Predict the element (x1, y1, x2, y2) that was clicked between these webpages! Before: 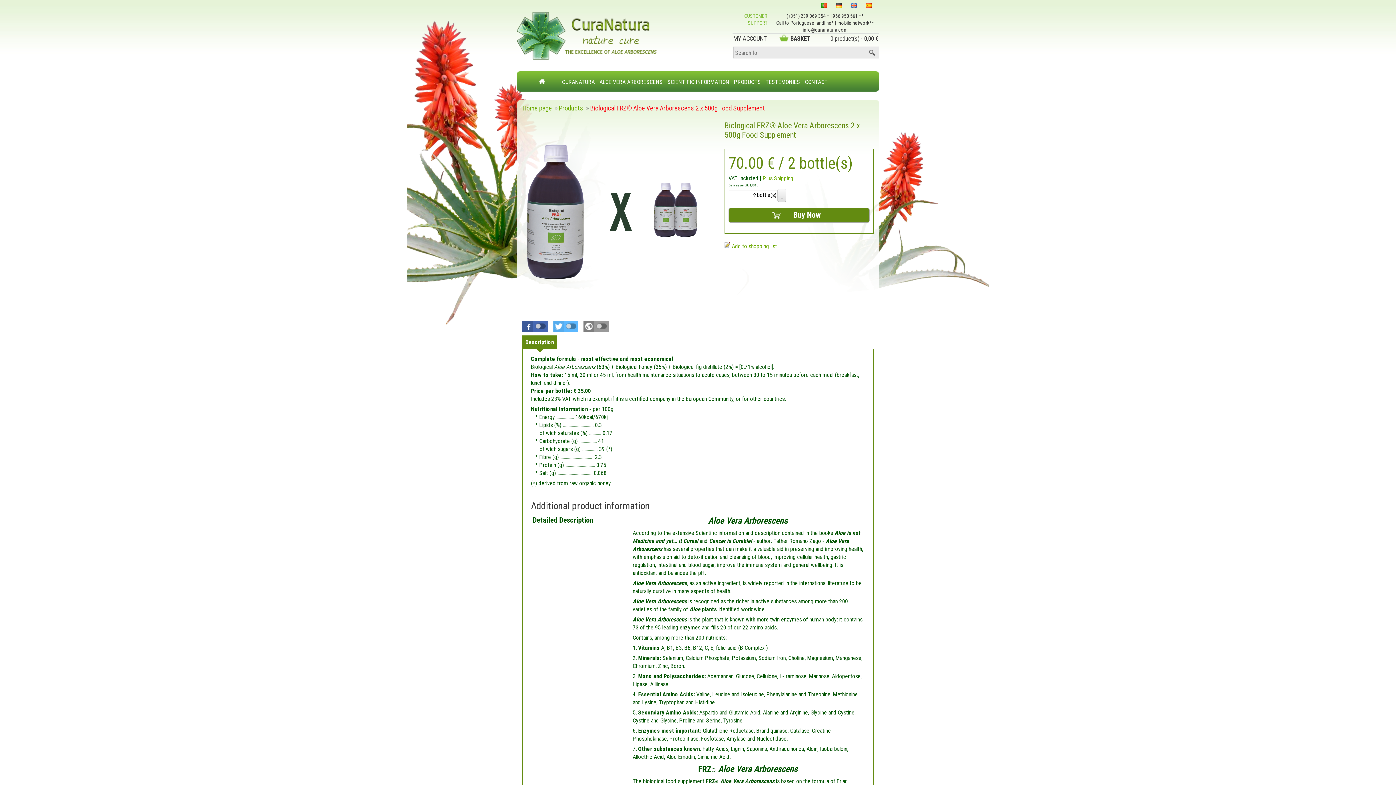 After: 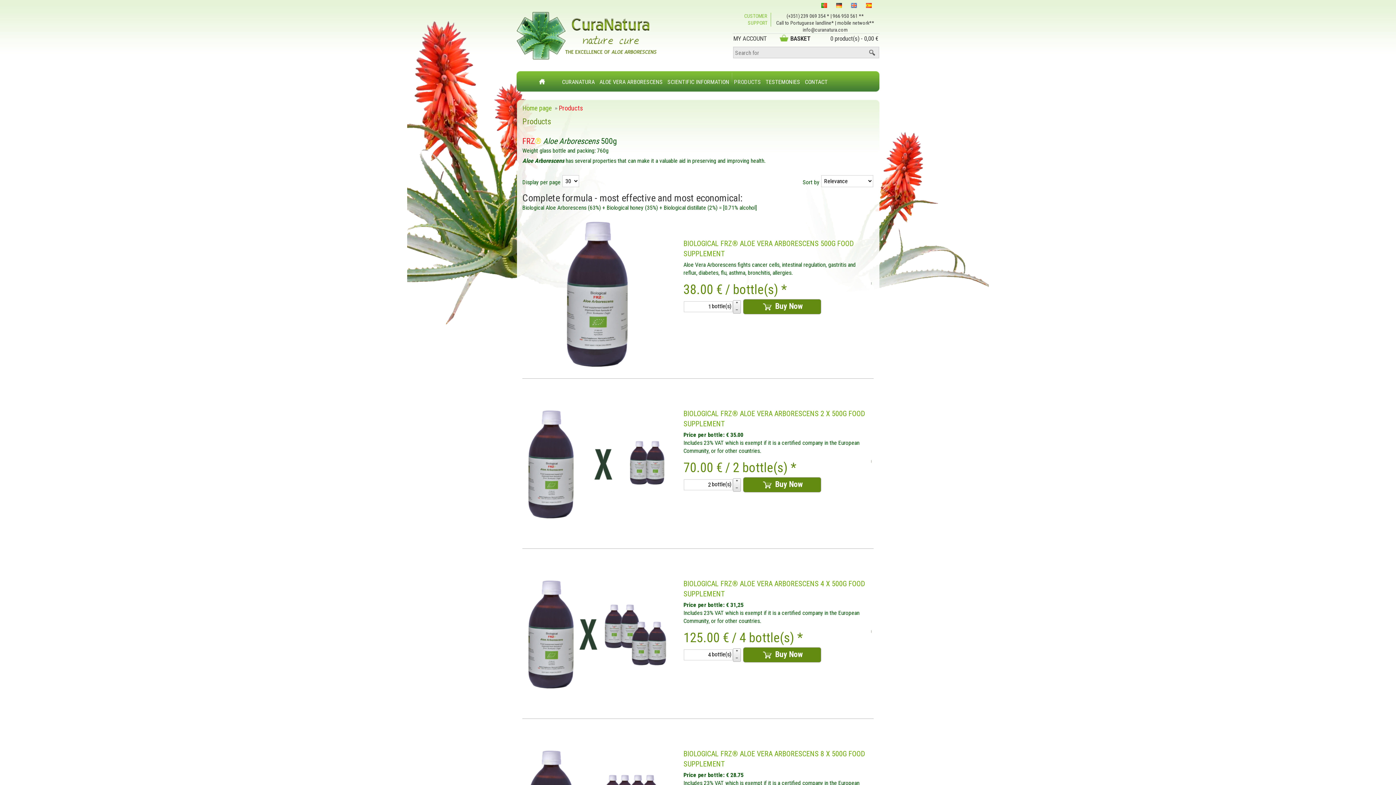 Action: label: PRODUCTS bbox: (734, 72, 761, 89)